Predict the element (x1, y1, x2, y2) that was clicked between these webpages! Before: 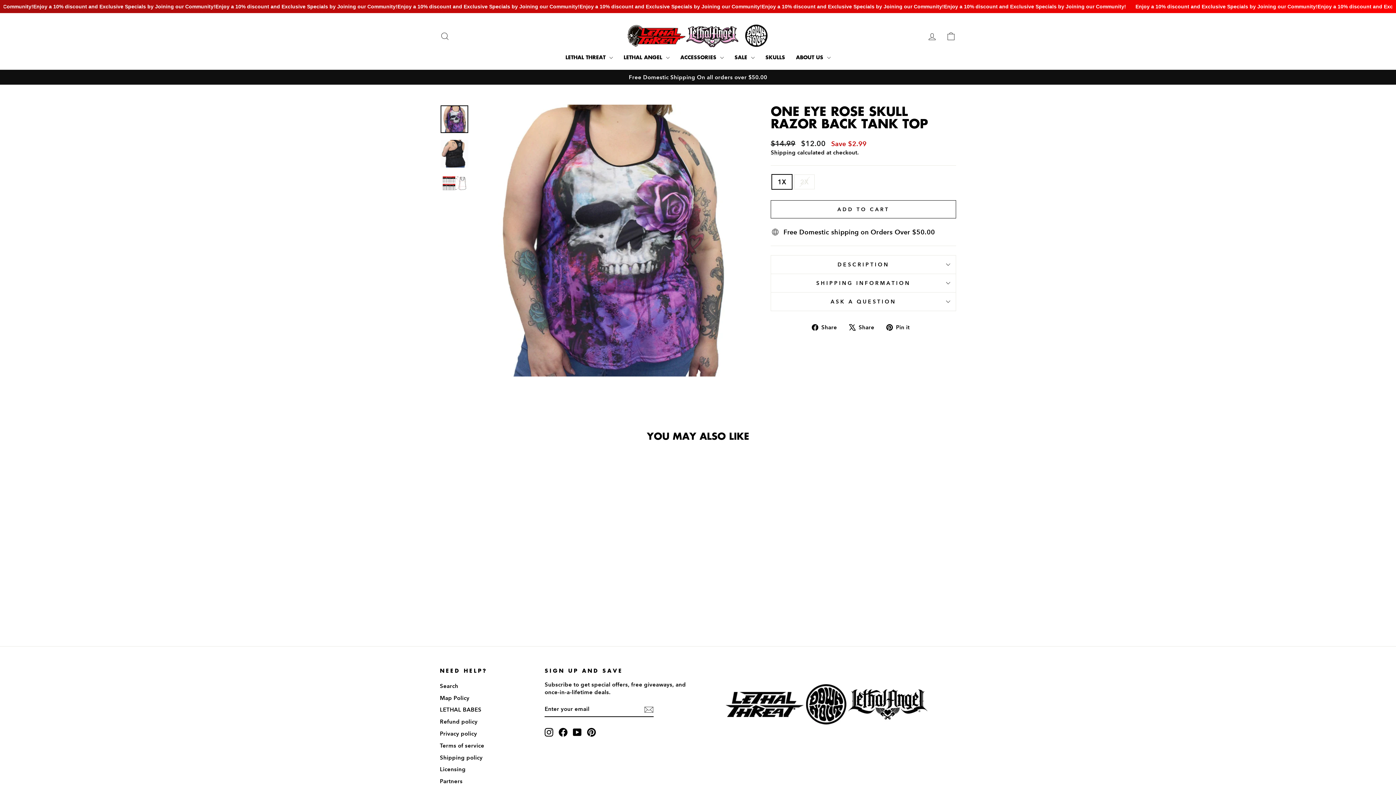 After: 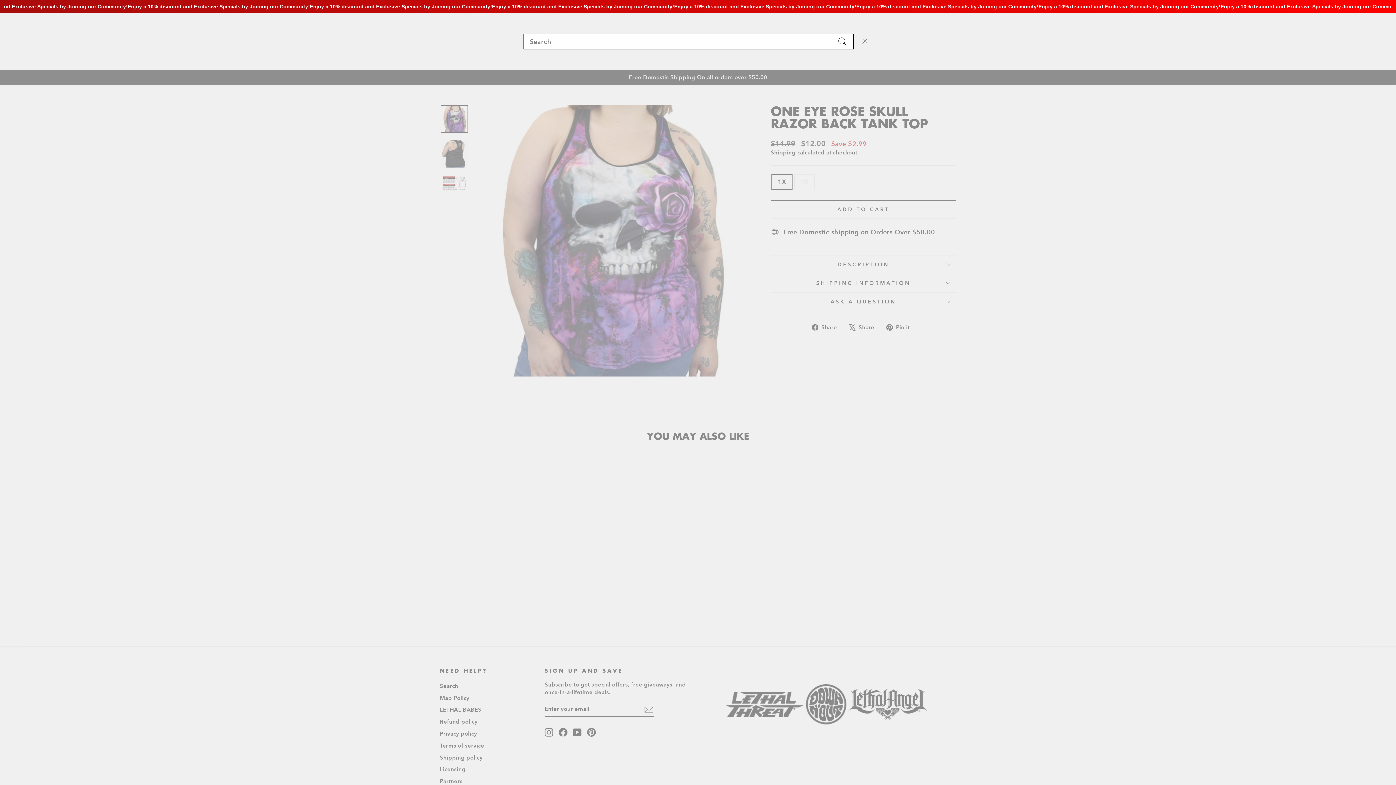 Action: bbox: (435, 28, 454, 44) label: SEARCH